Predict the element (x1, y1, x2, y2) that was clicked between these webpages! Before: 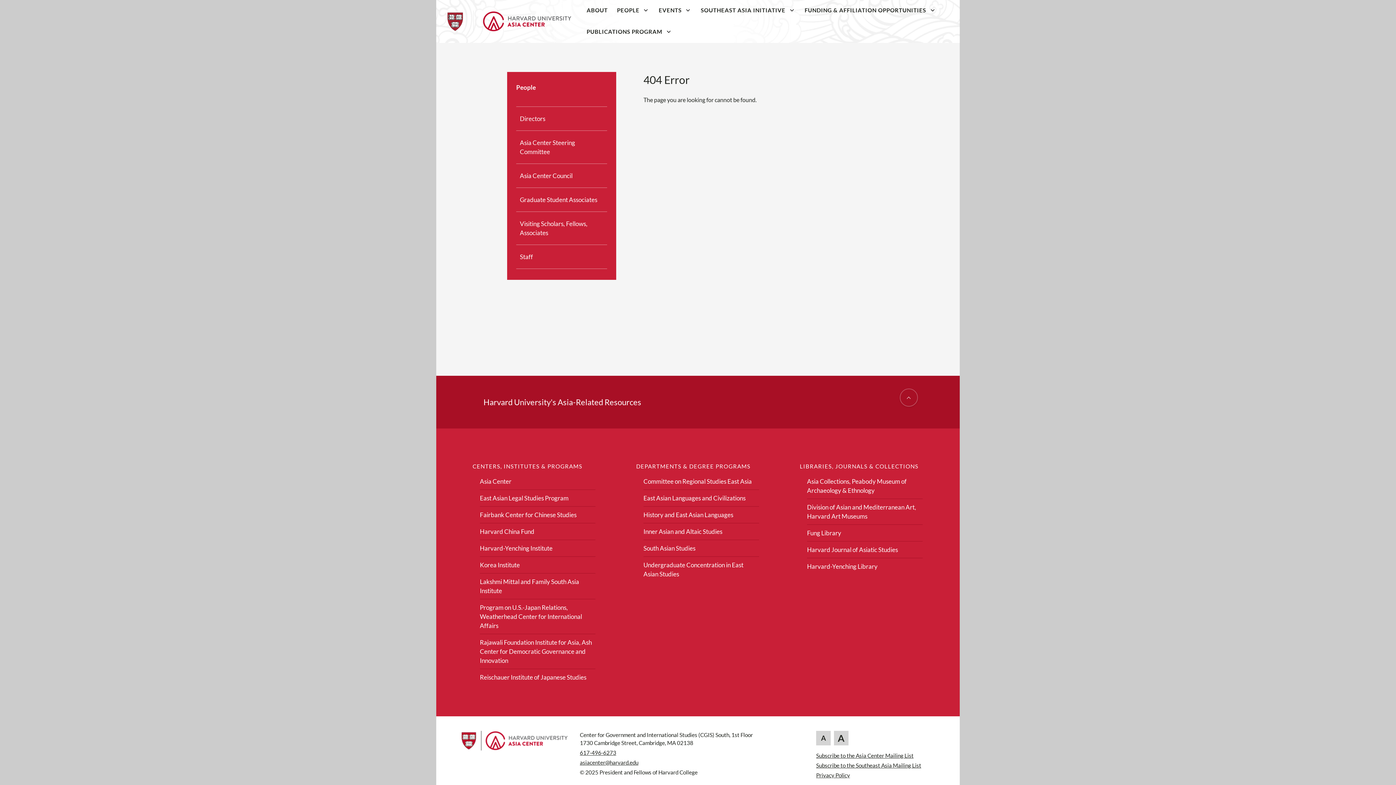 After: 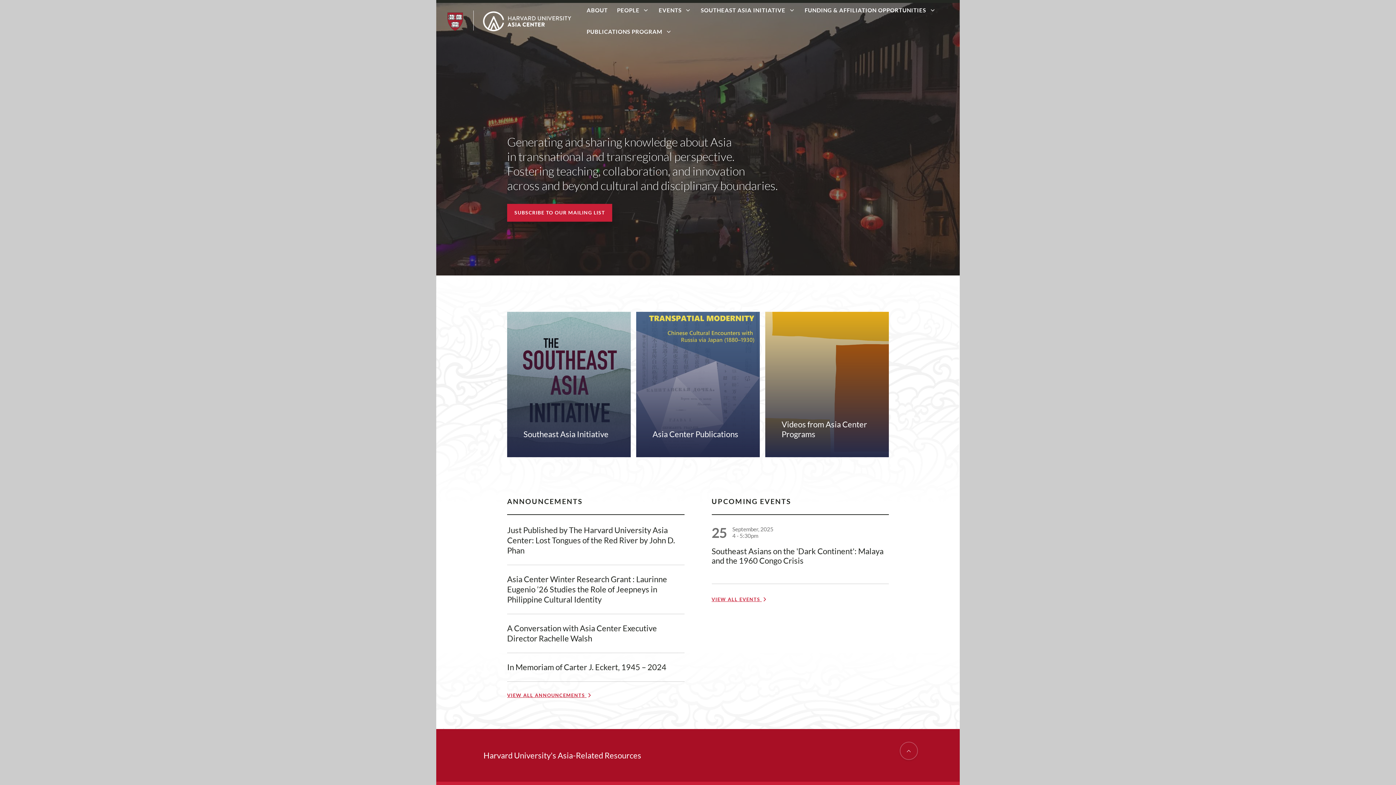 Action: bbox: (436, 4, 582, 38) label: Home